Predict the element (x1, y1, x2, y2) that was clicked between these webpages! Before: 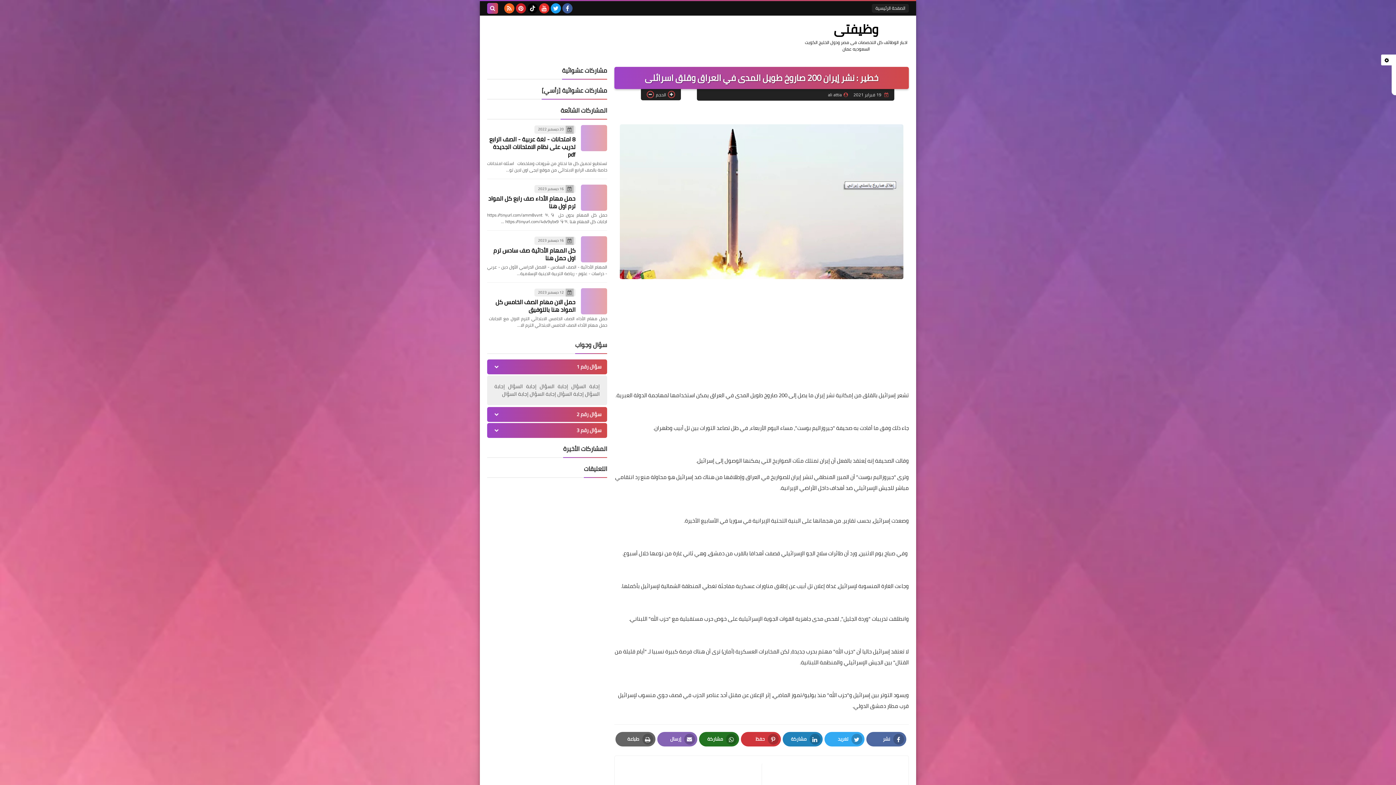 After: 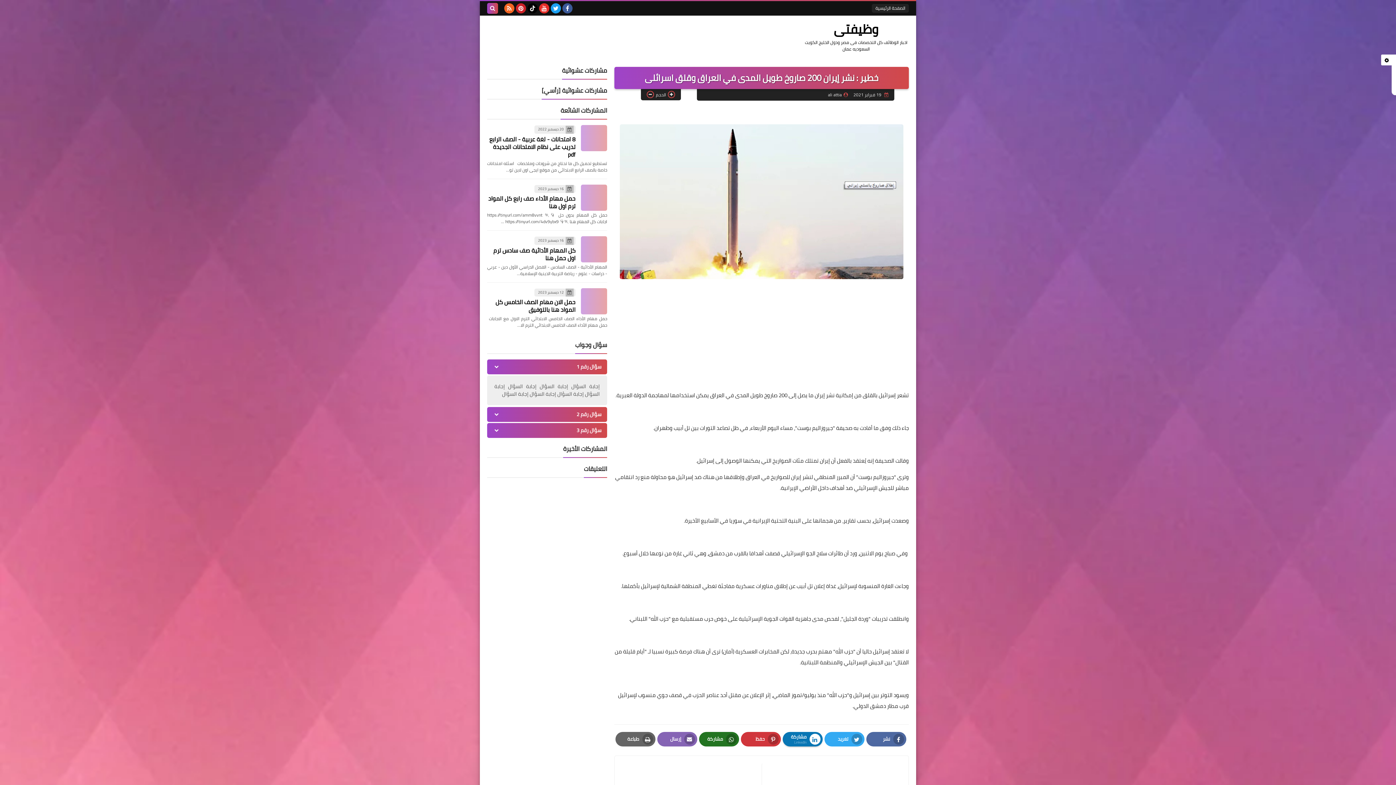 Action: bbox: (782, 732, 822, 747) label: مشاركة
LinkedIn